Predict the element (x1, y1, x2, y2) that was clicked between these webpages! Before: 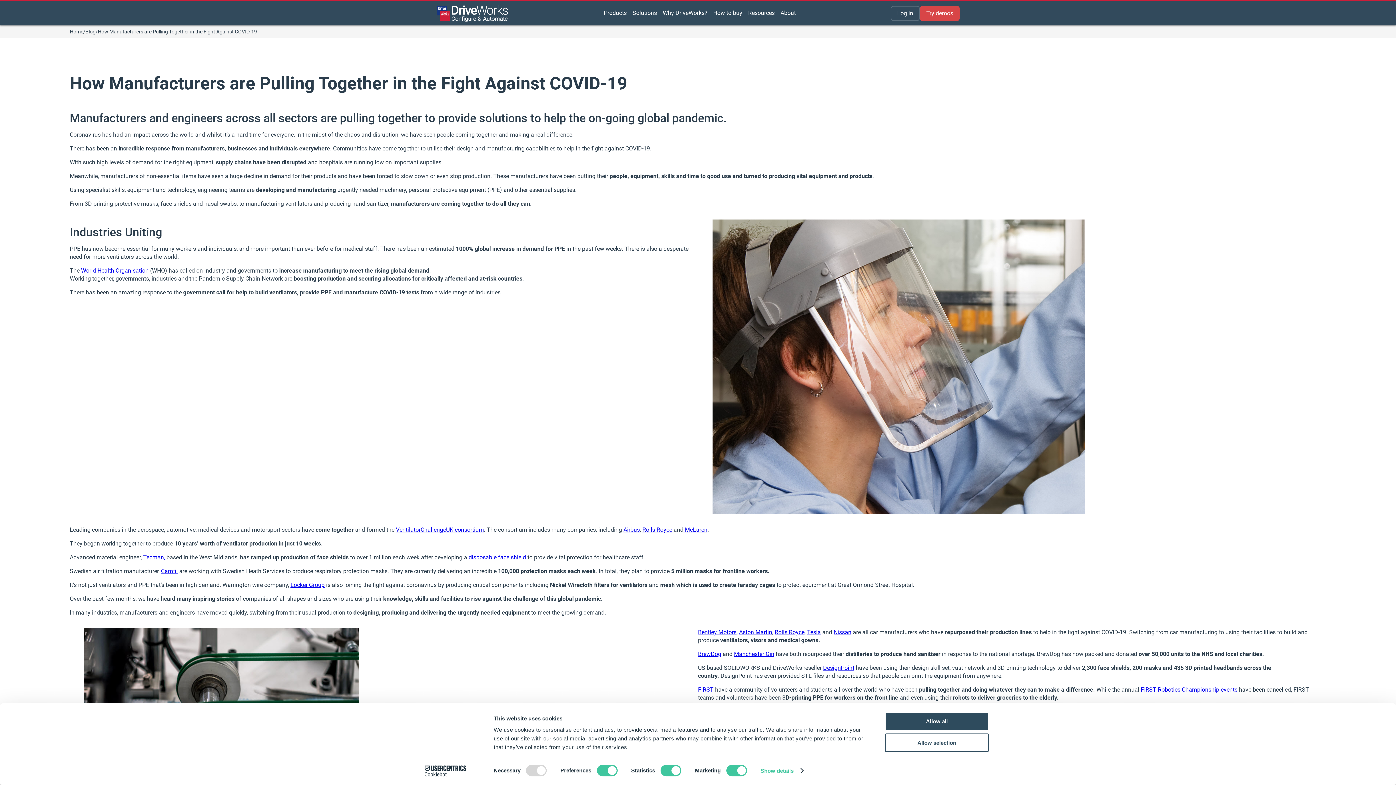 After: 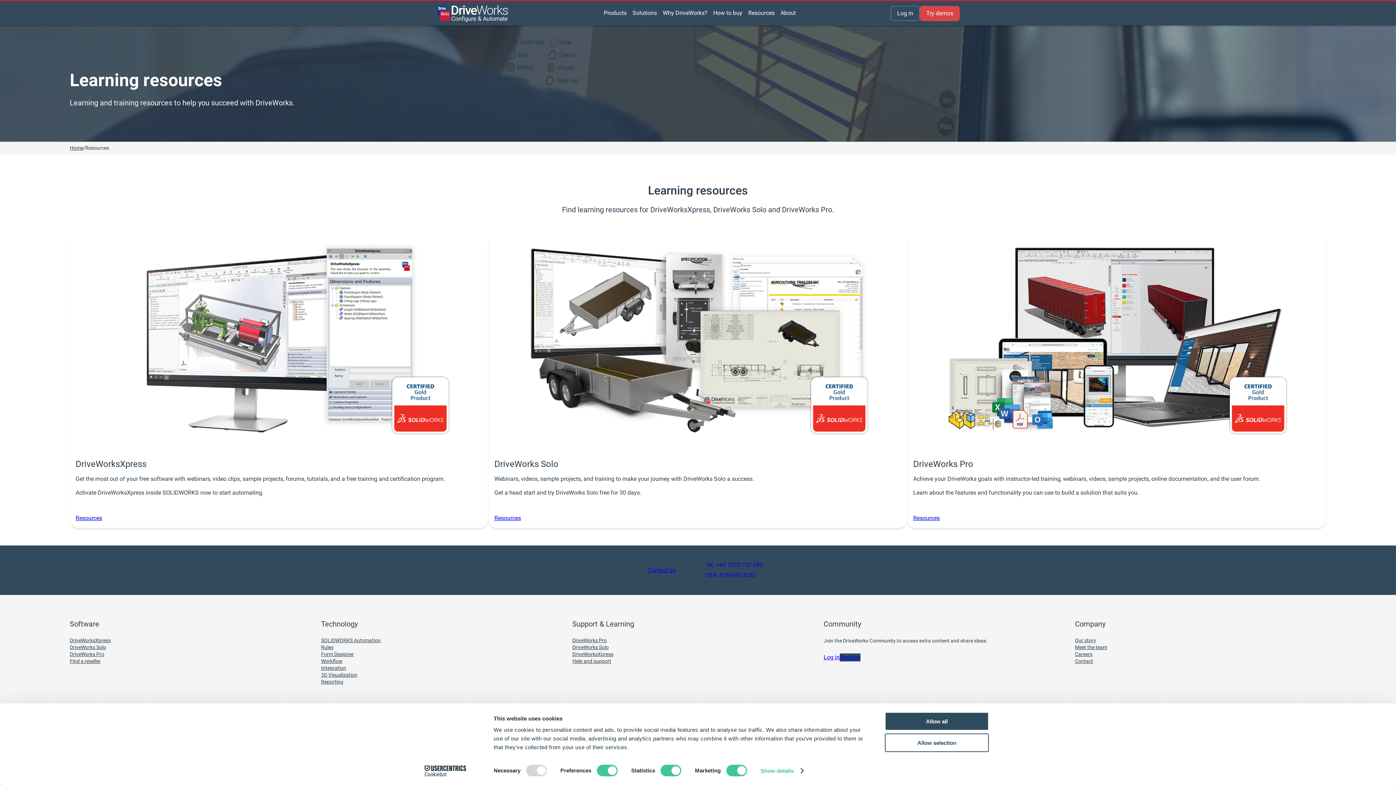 Action: bbox: (745, 1, 777, 25) label: Resources